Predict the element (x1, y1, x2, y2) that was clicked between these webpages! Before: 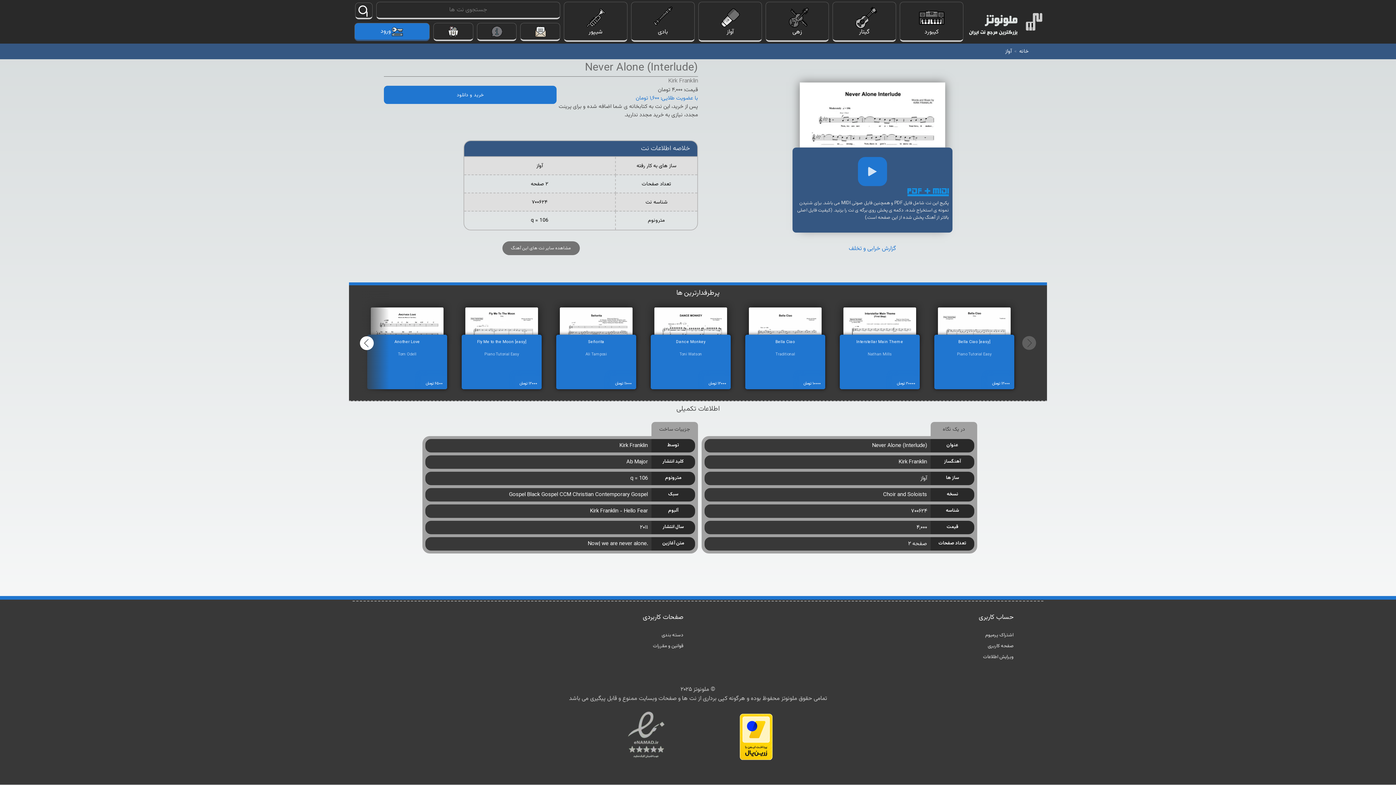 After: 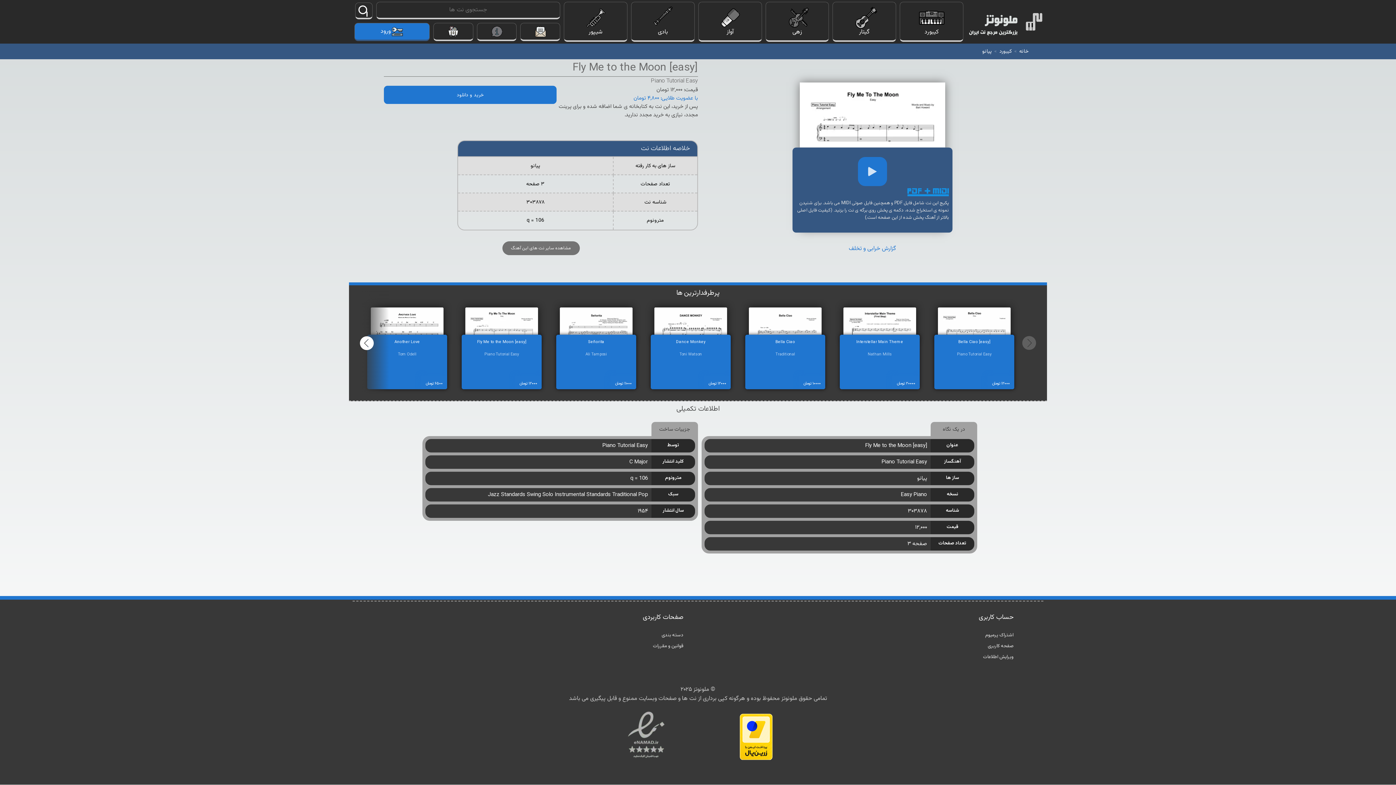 Action: bbox: (469, 307, 552, 340)